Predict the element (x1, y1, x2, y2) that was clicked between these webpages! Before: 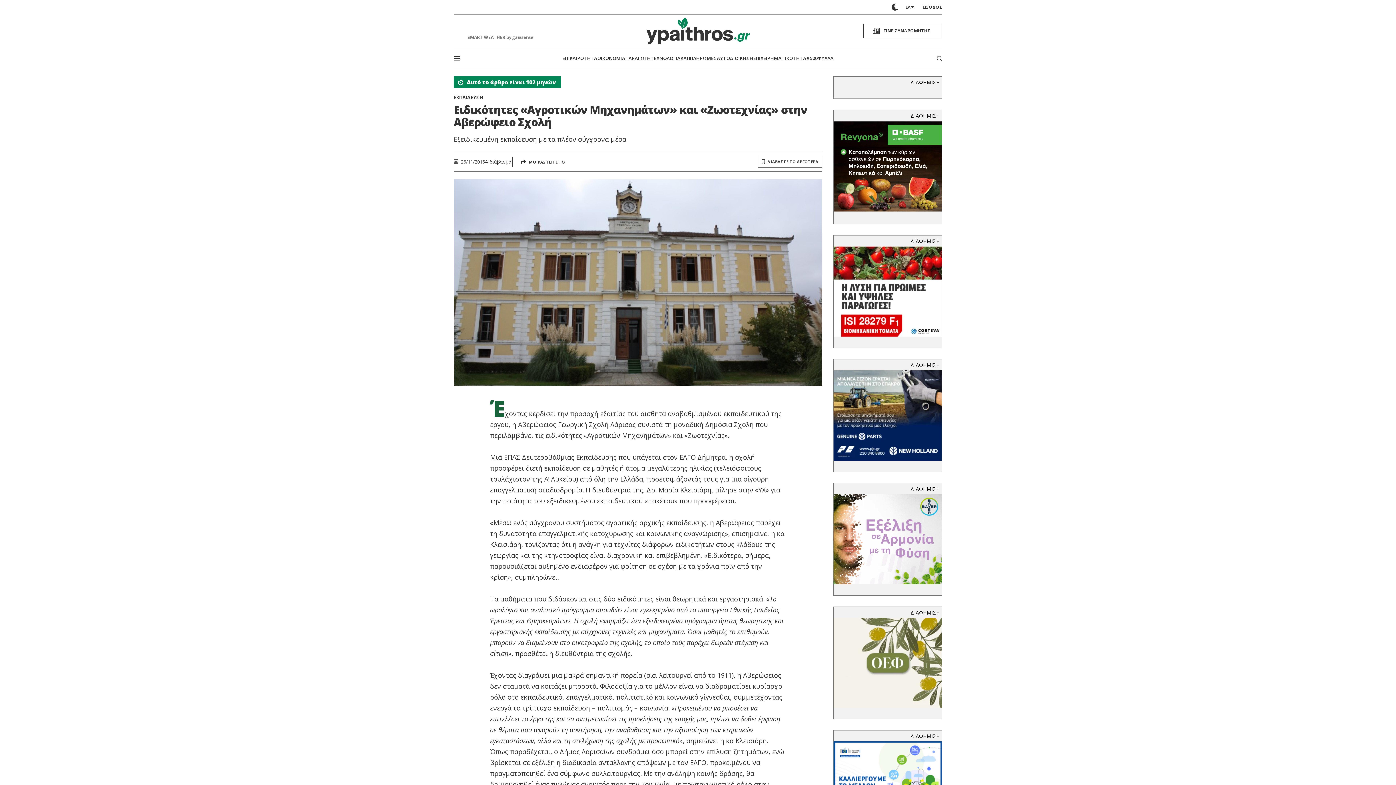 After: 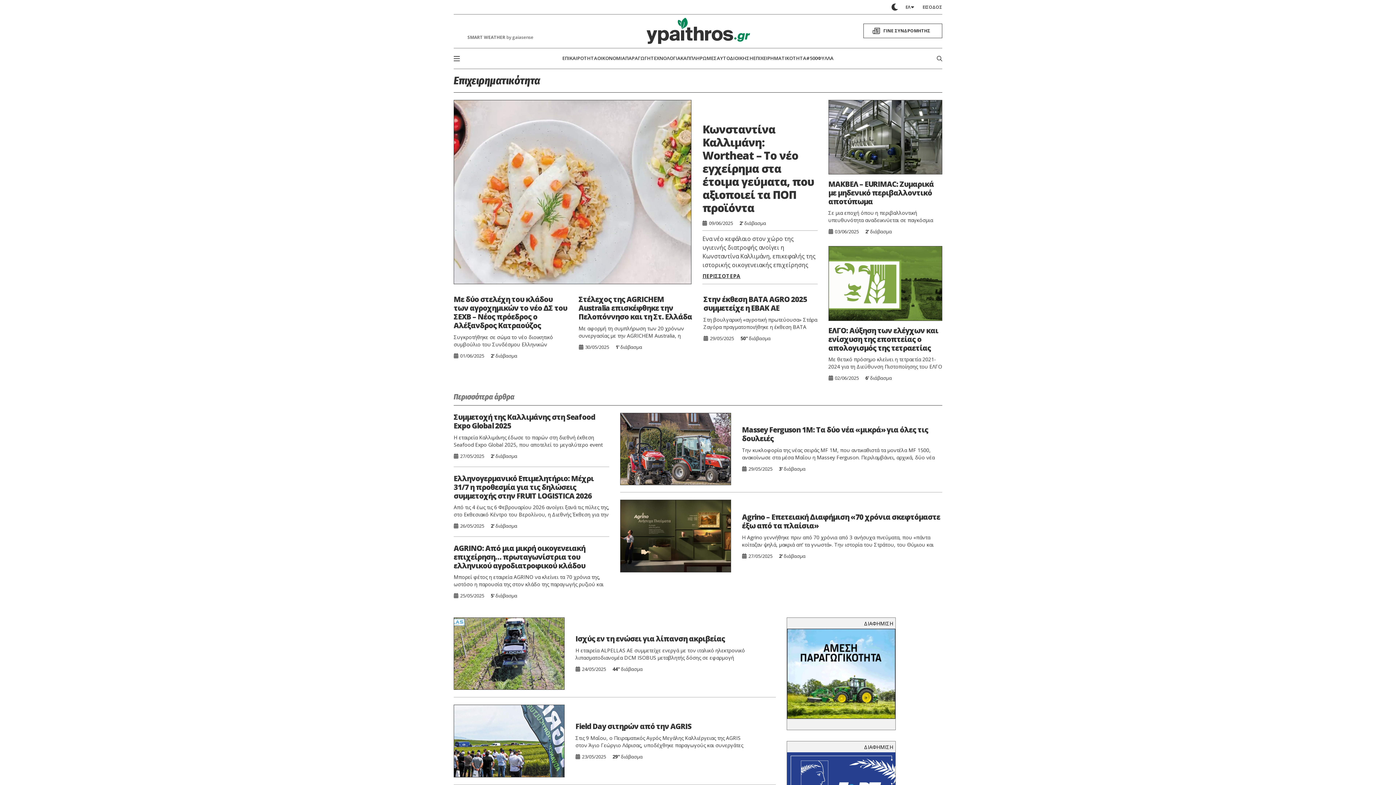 Action: label: ΕΠΙΧΕΙΡΗΜΑΤΙΚΟΤΗΤΑ bbox: (753, 51, 806, 65)